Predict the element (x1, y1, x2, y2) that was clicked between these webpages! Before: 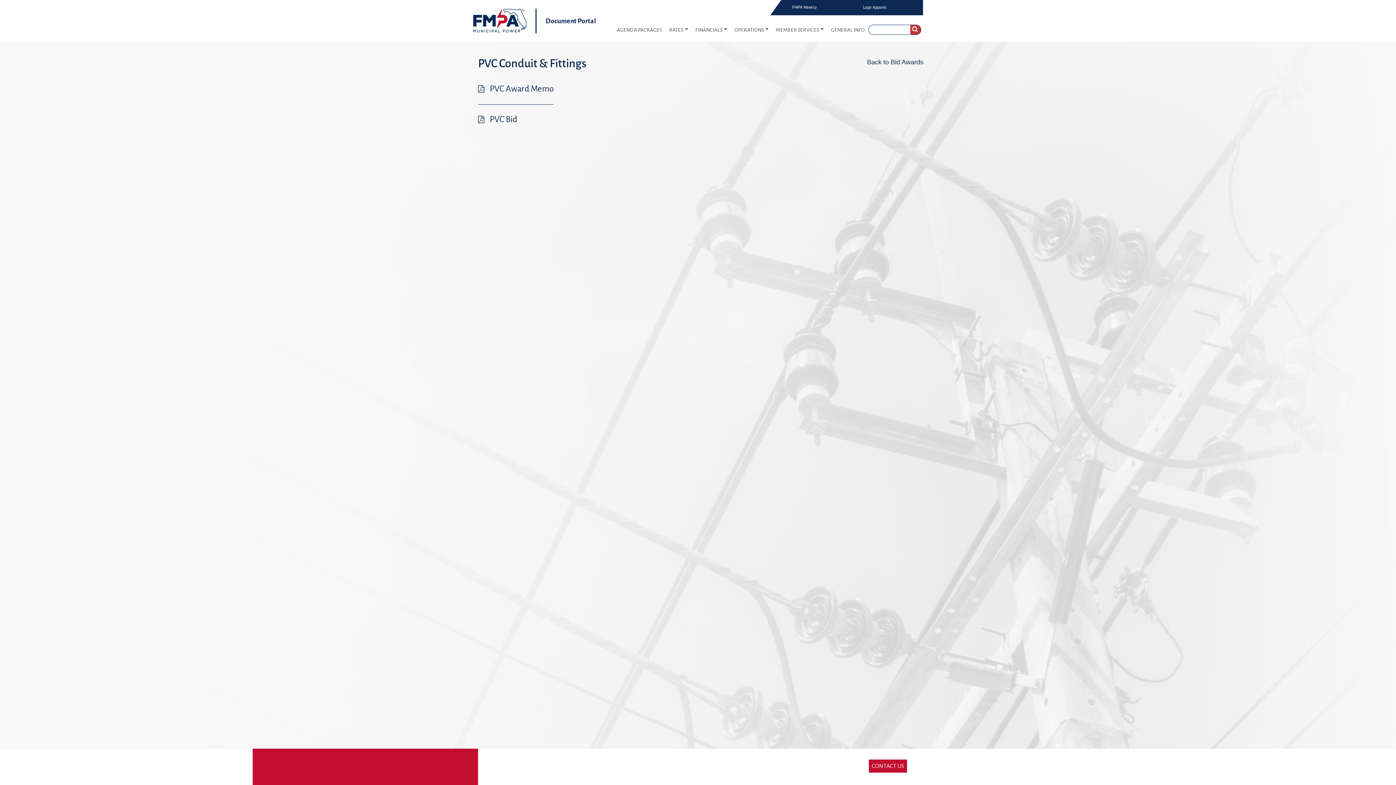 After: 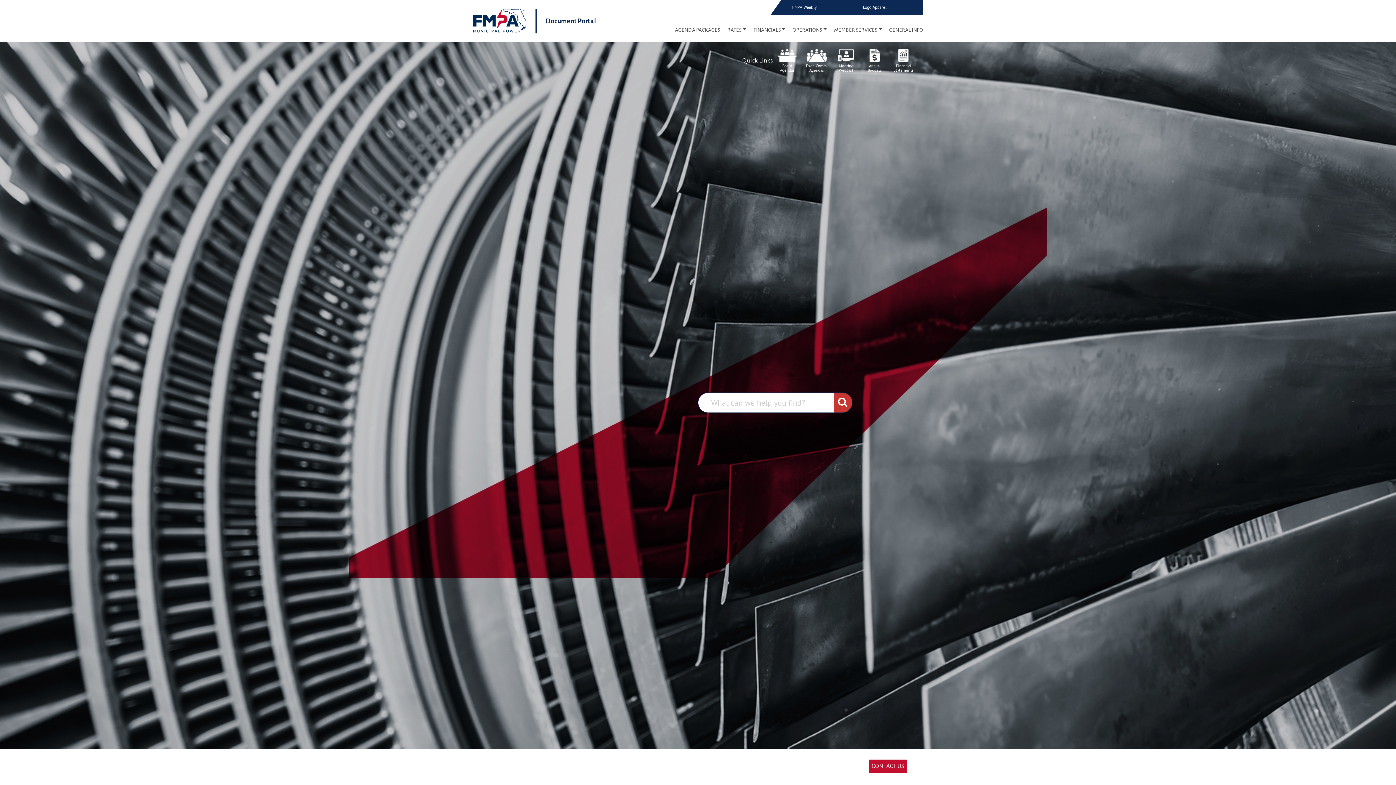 Action: label: Document Portal bbox: (473, 0, 596, 40)